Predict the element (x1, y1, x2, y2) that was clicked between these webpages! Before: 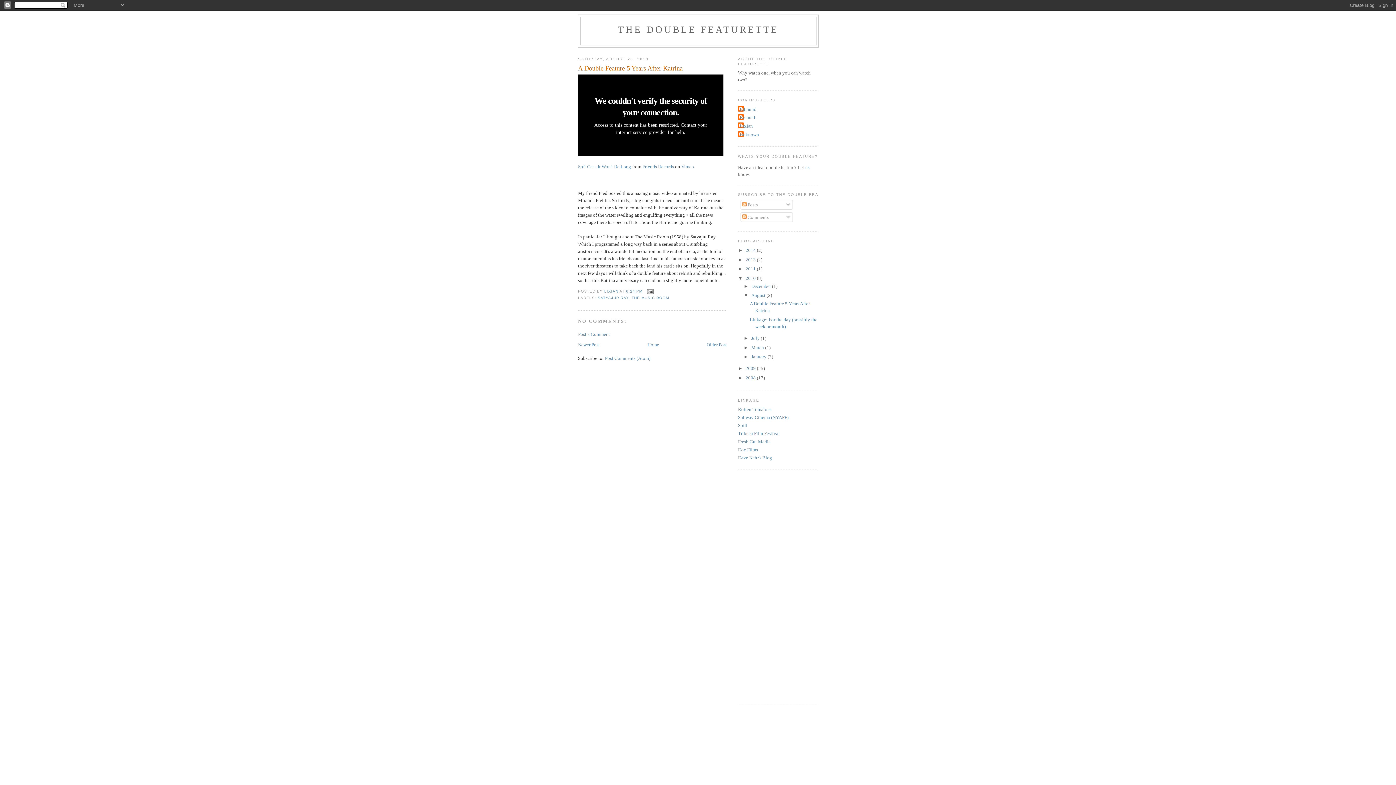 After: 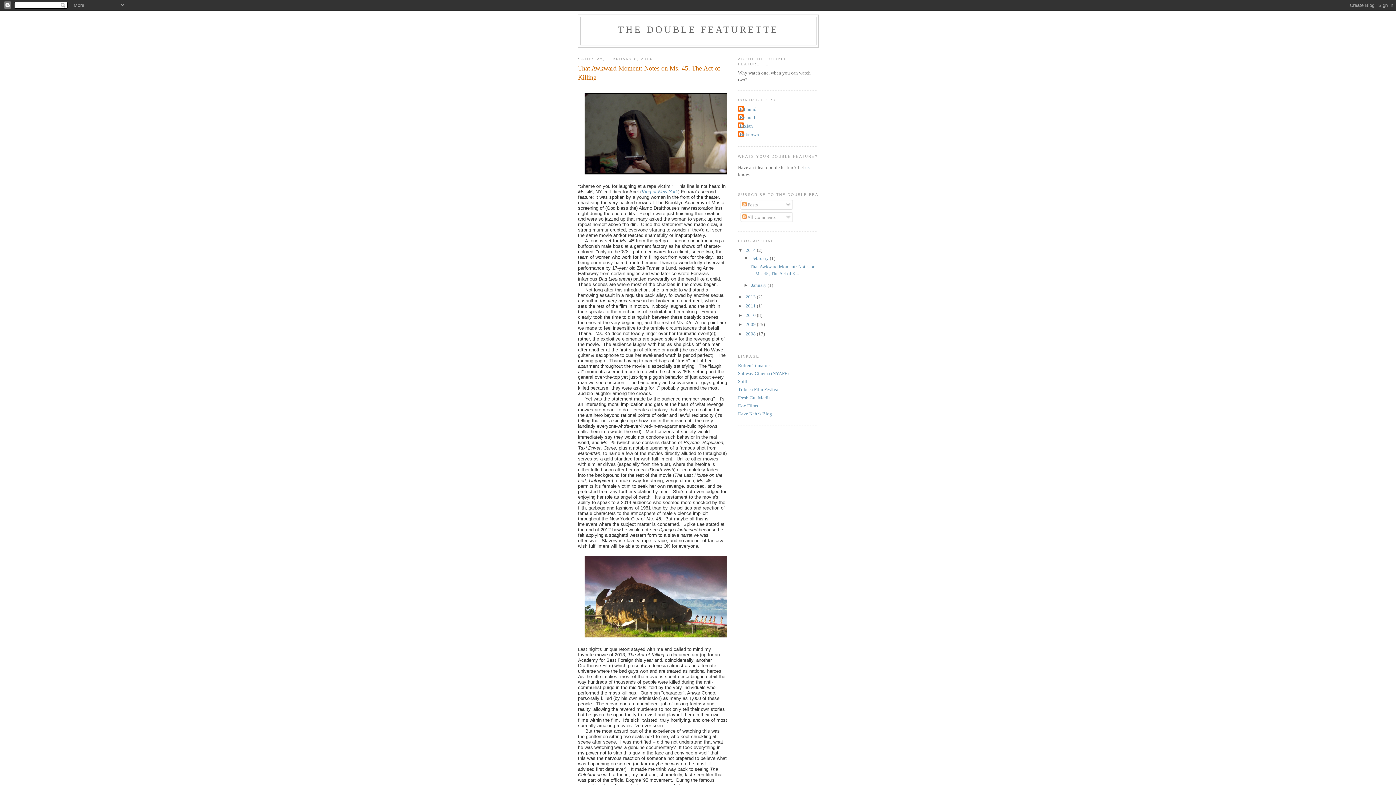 Action: label: Home bbox: (647, 342, 659, 347)